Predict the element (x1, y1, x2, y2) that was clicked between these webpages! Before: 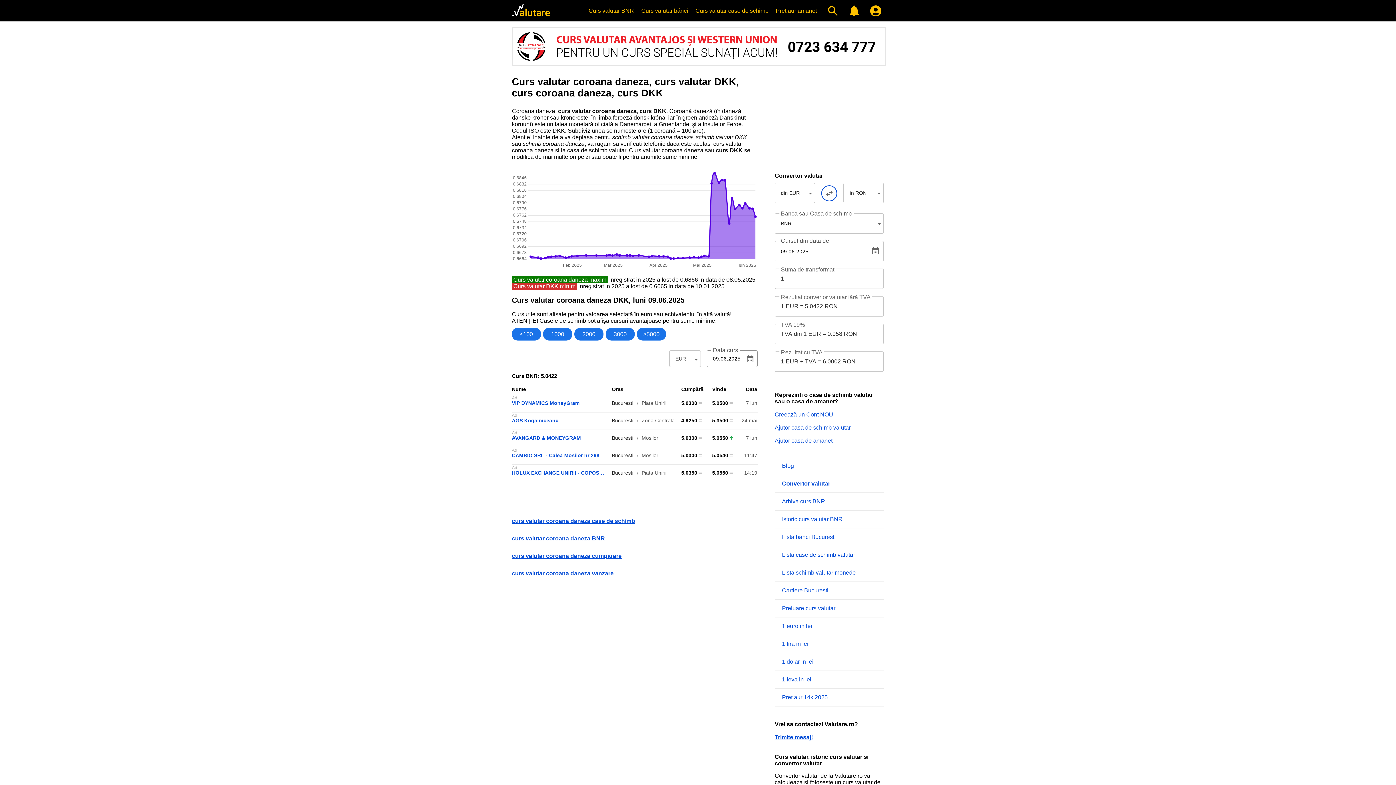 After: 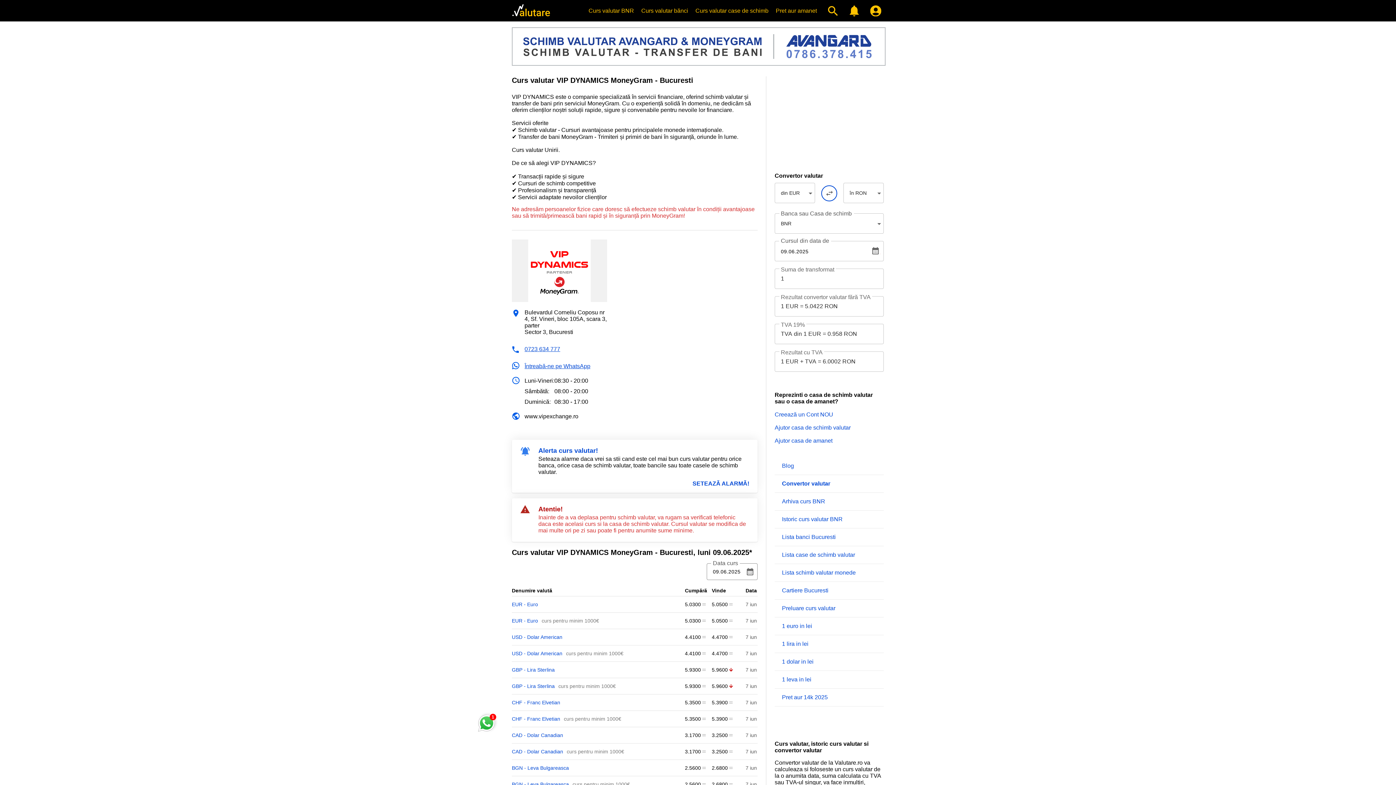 Action: bbox: (512, 400, 606, 406) label: VIP DYNAMICS MoneyGram